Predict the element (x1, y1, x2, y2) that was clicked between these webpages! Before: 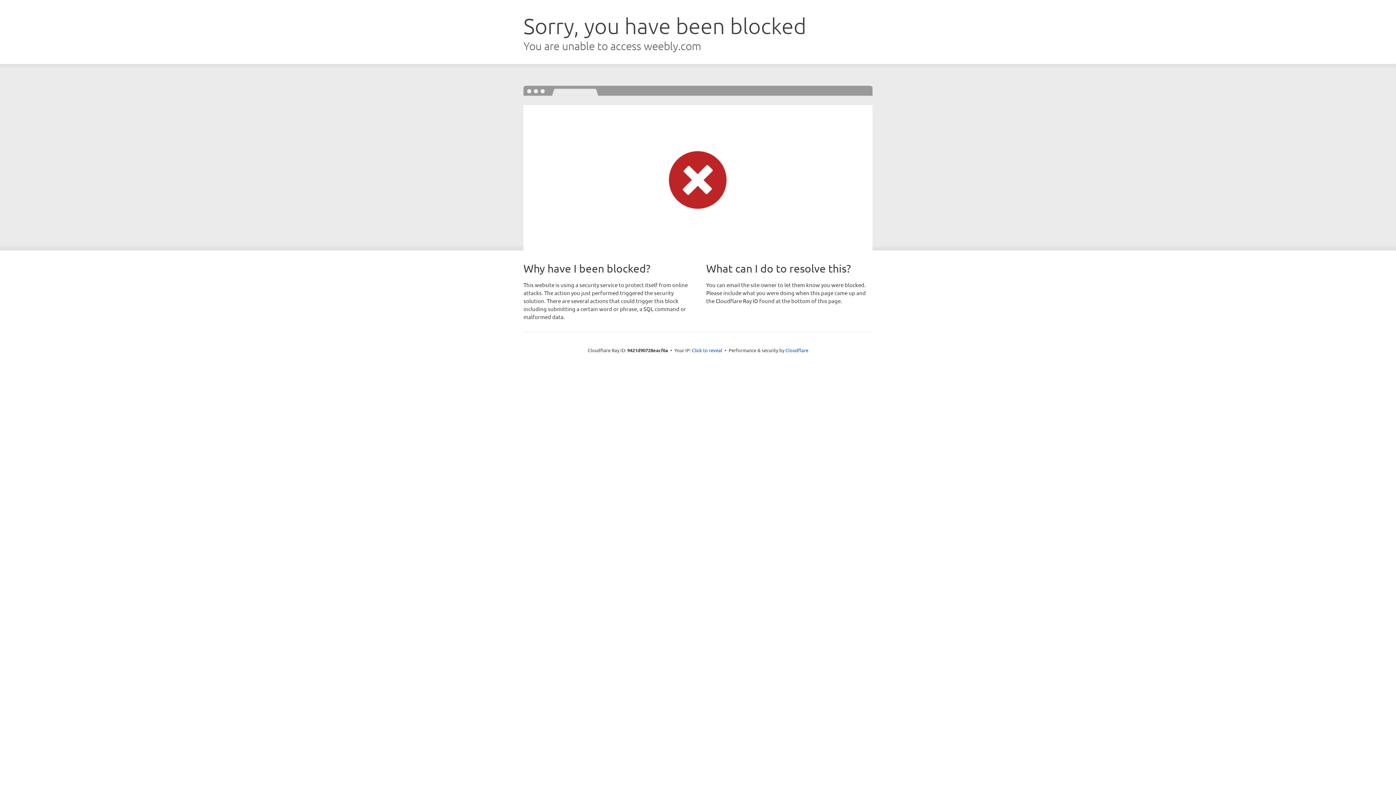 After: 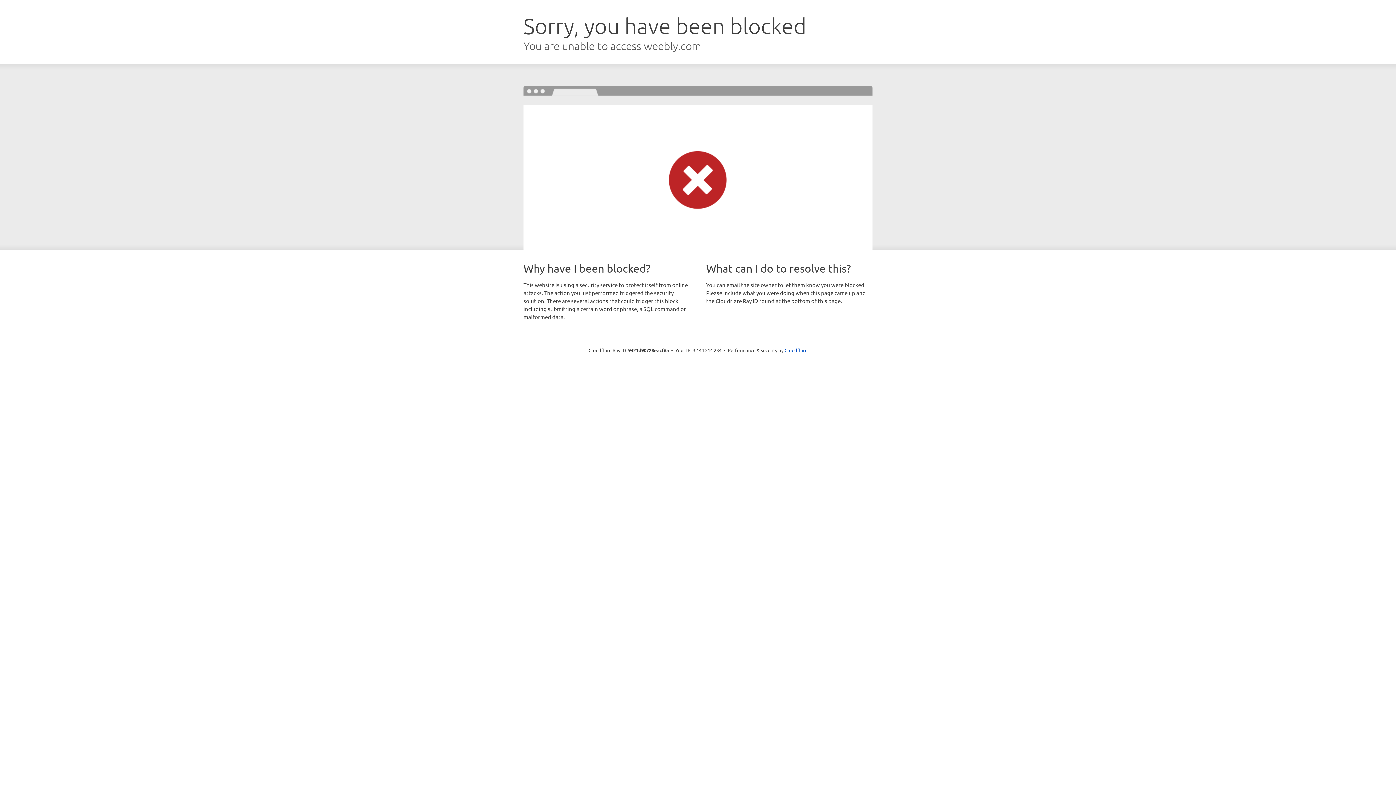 Action: label: Click to reveal bbox: (692, 346, 722, 353)